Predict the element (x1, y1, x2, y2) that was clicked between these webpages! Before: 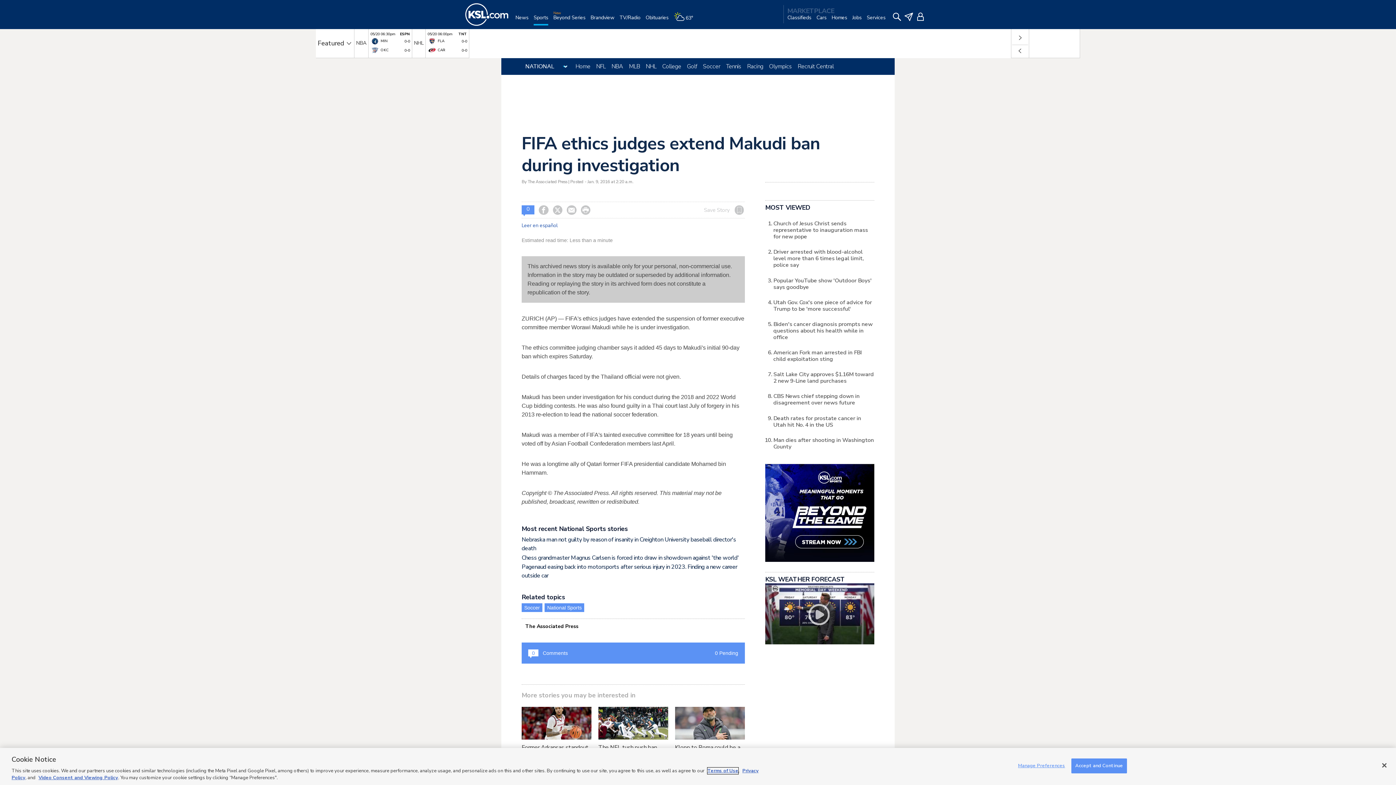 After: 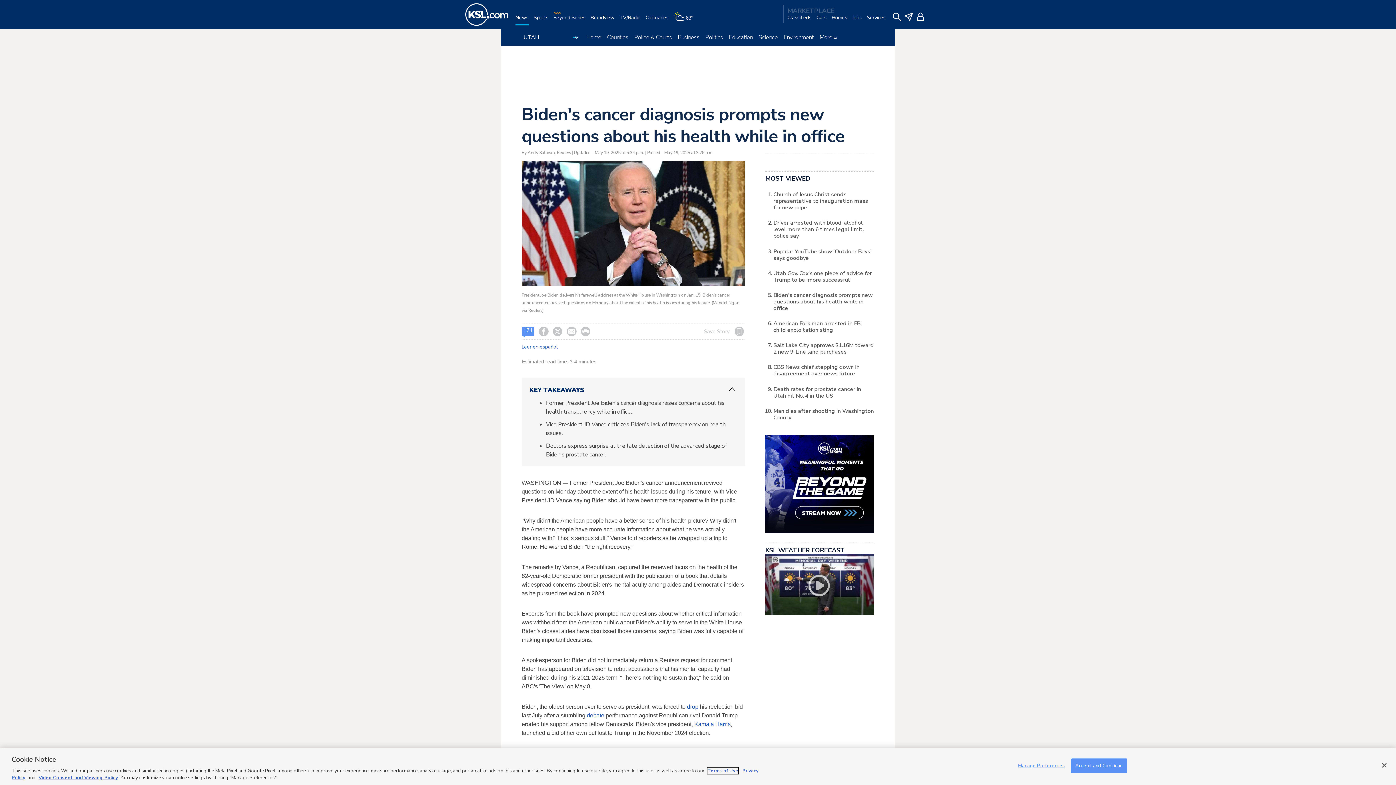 Action: bbox: (773, 320, 872, 341) label: Biden's cancer diagnosis prompts new questions about his health while in office